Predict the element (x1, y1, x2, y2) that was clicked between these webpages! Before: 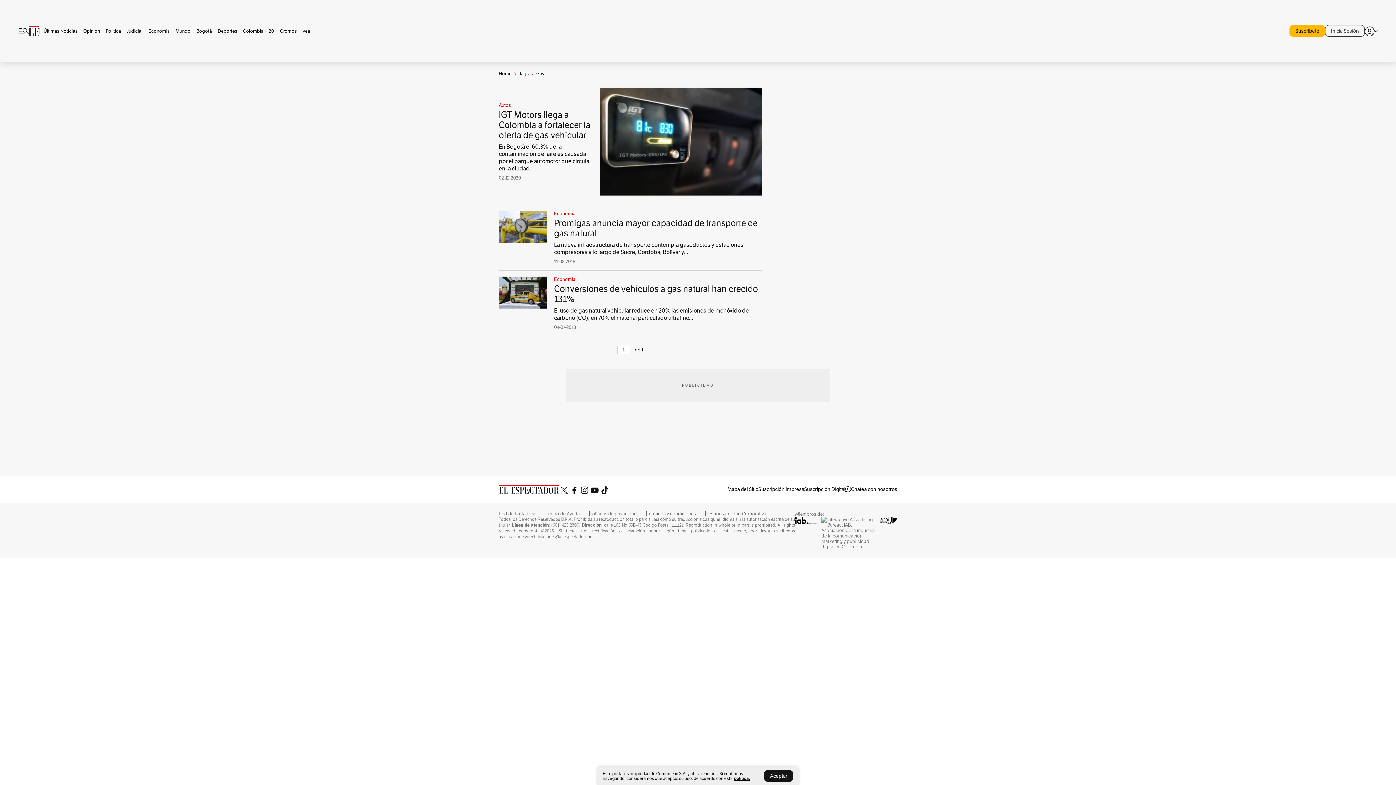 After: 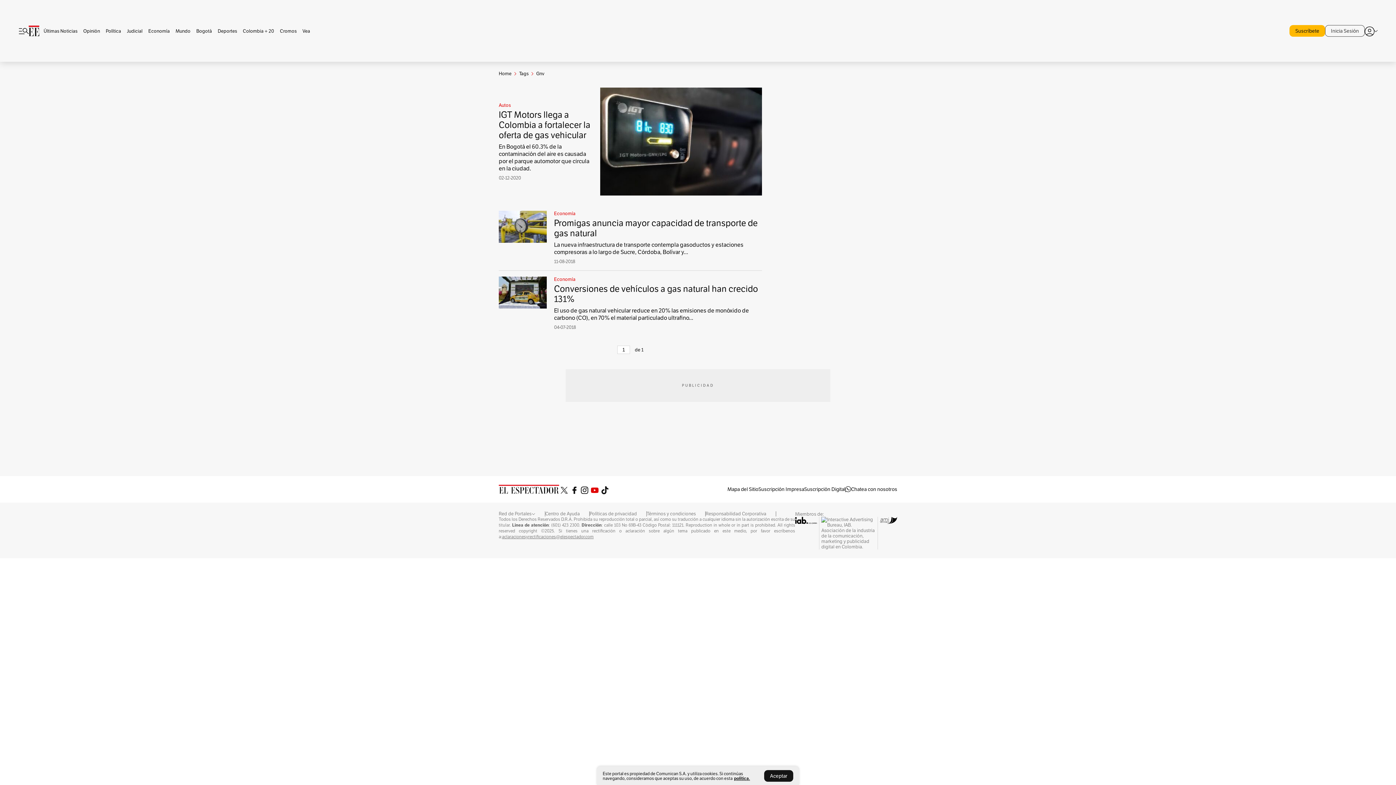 Action: bbox: (589, 485, 600, 493)